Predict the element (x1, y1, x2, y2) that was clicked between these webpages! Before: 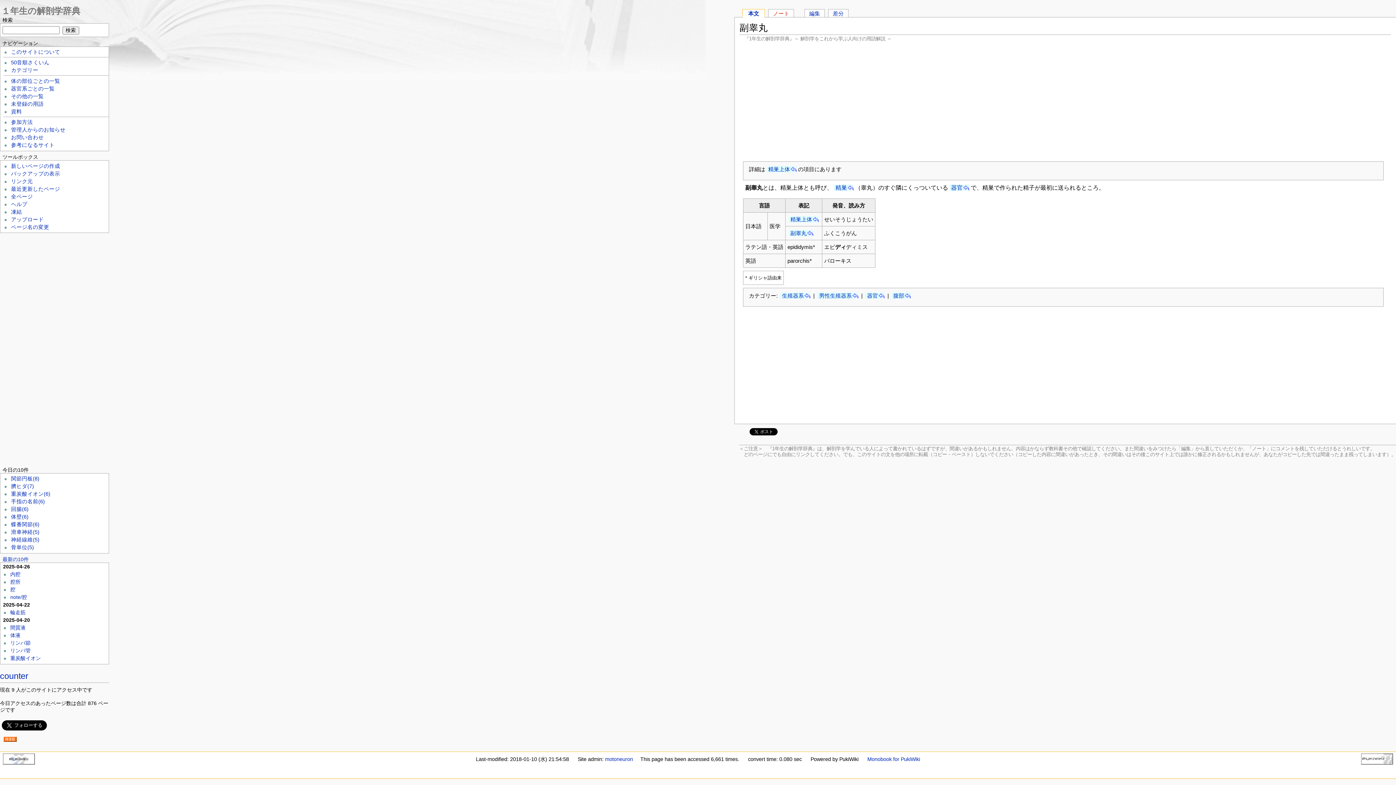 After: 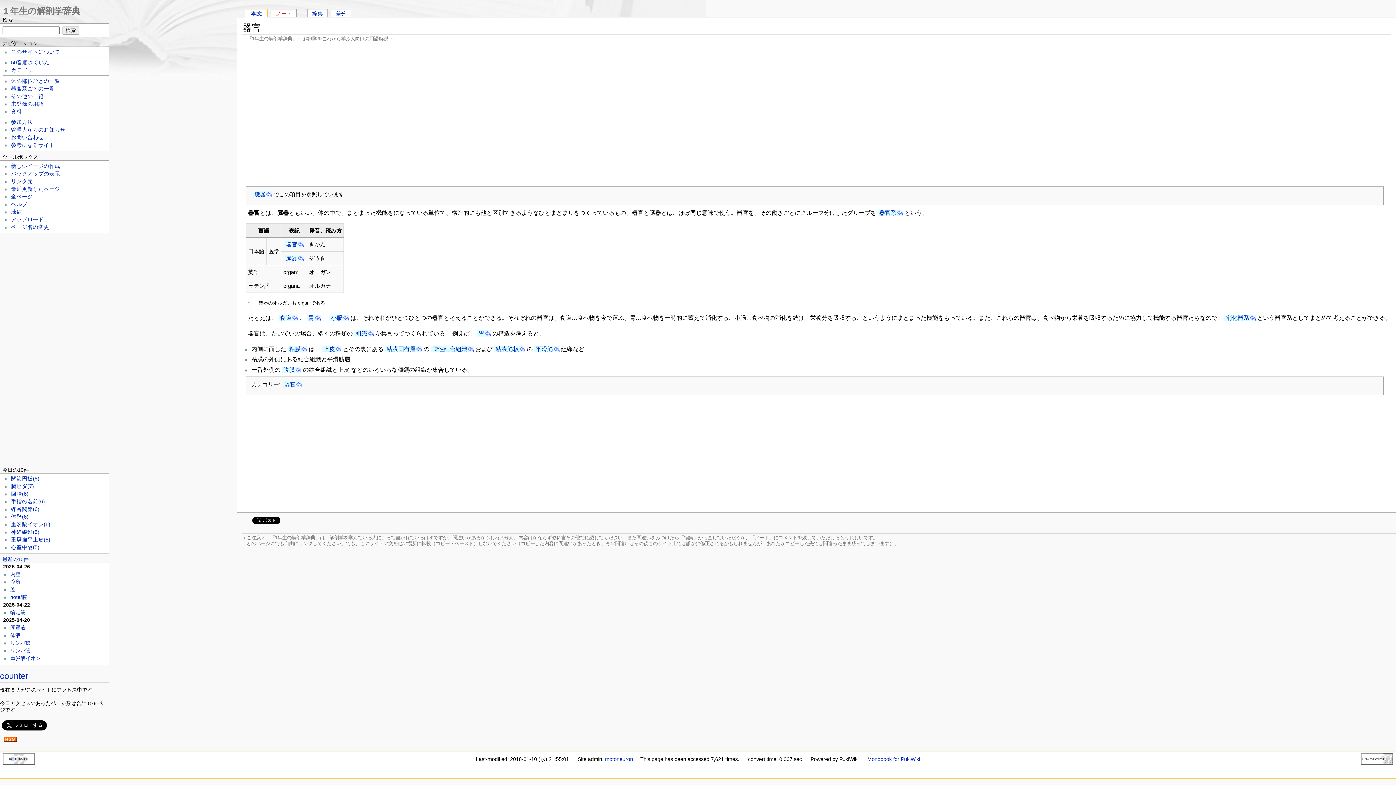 Action: label: 器官 bbox: (949, 184, 969, 190)